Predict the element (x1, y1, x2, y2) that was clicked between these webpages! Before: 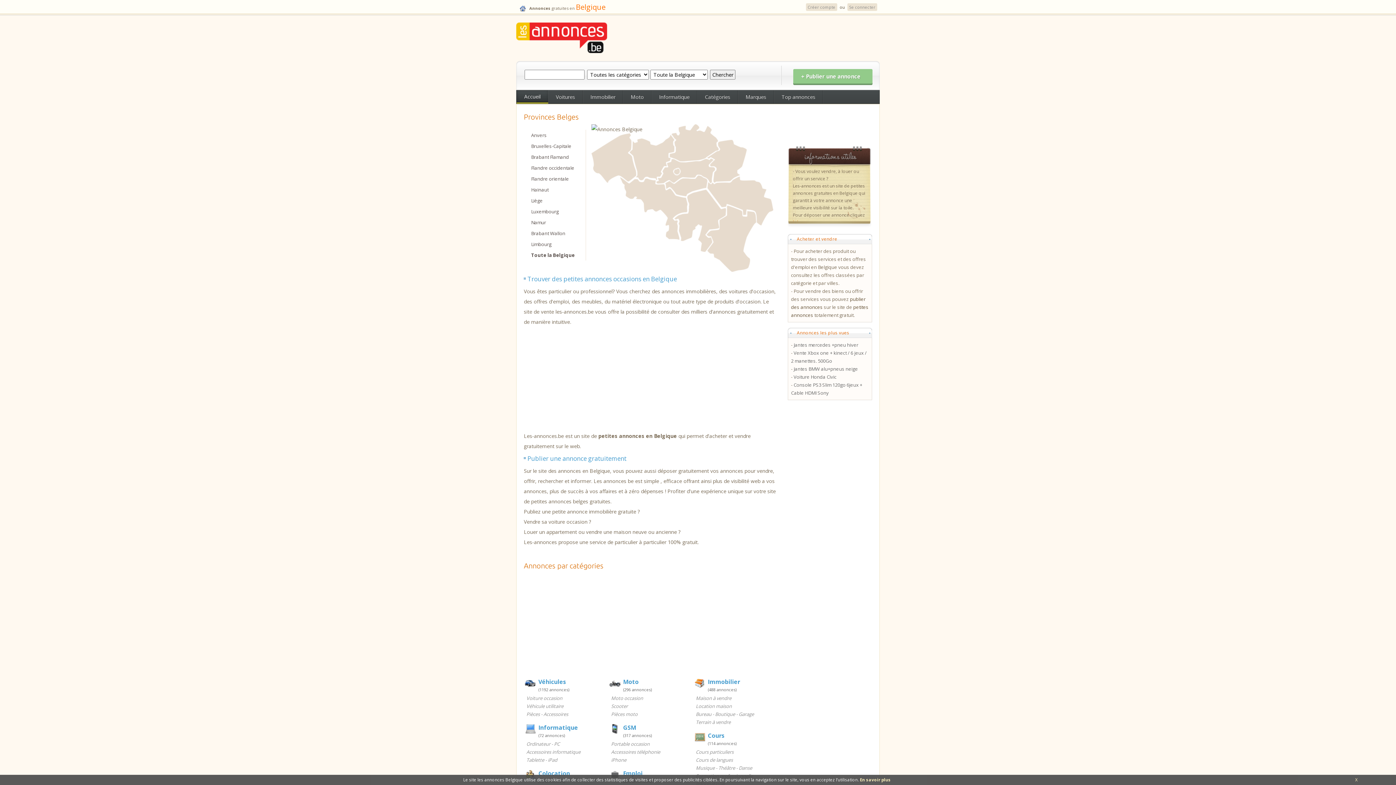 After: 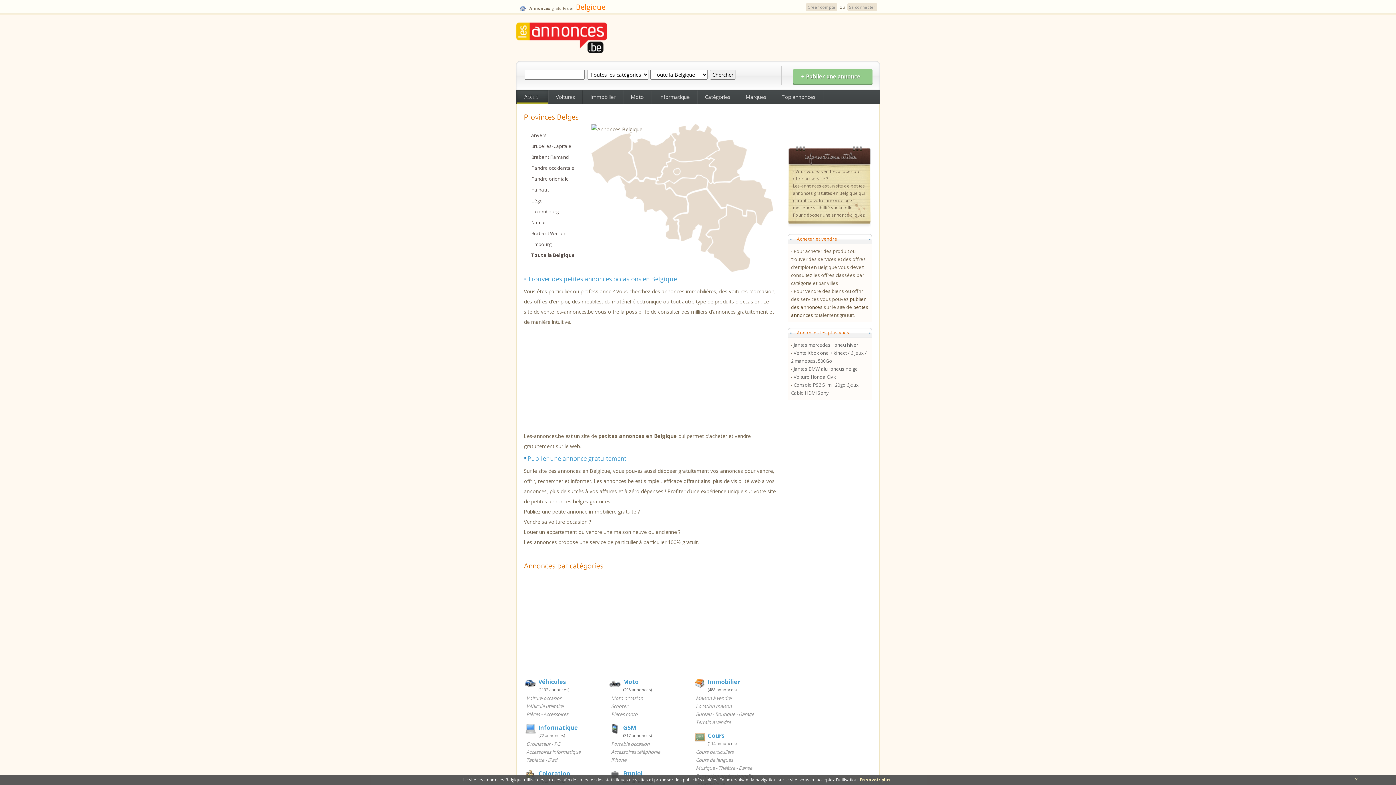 Action: label: Flandre orientale bbox: (531, 175, 569, 182)